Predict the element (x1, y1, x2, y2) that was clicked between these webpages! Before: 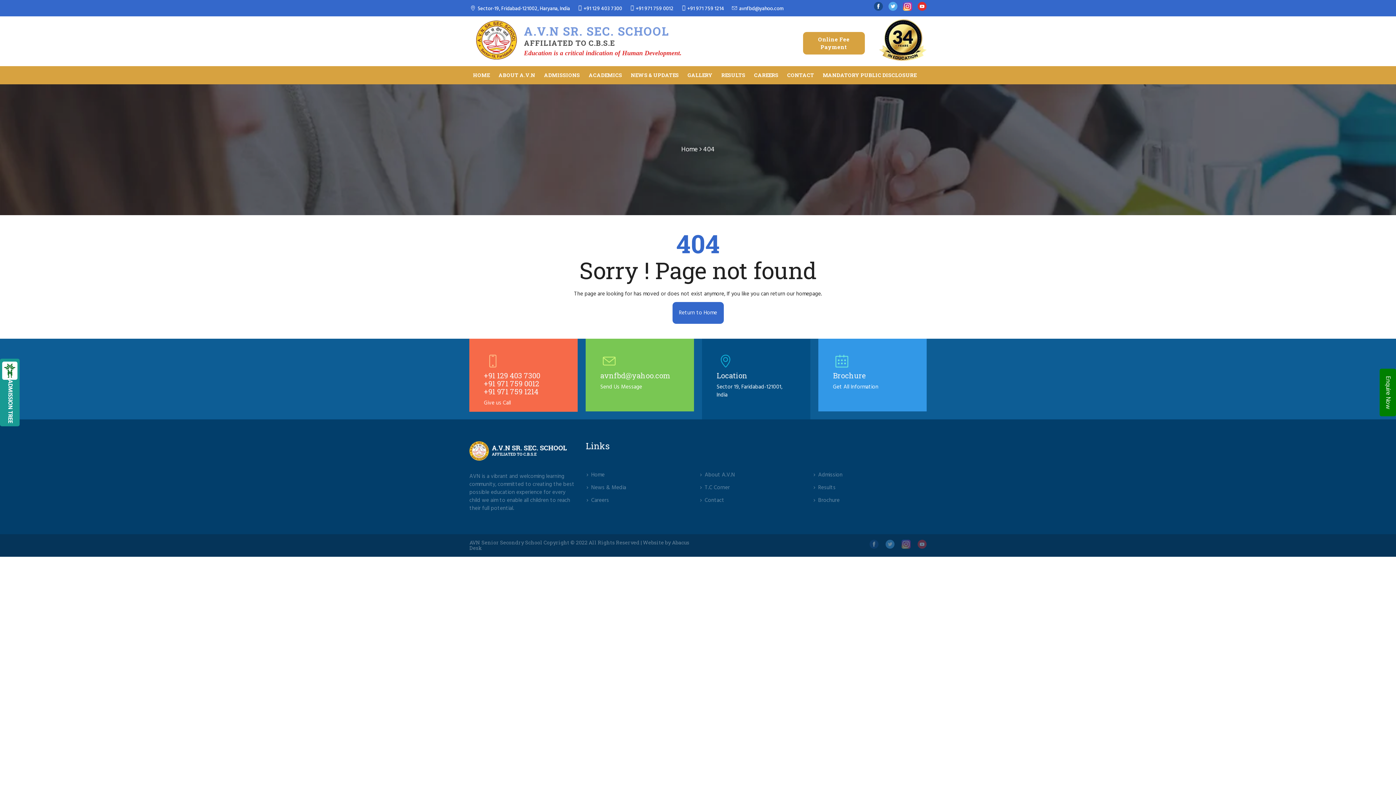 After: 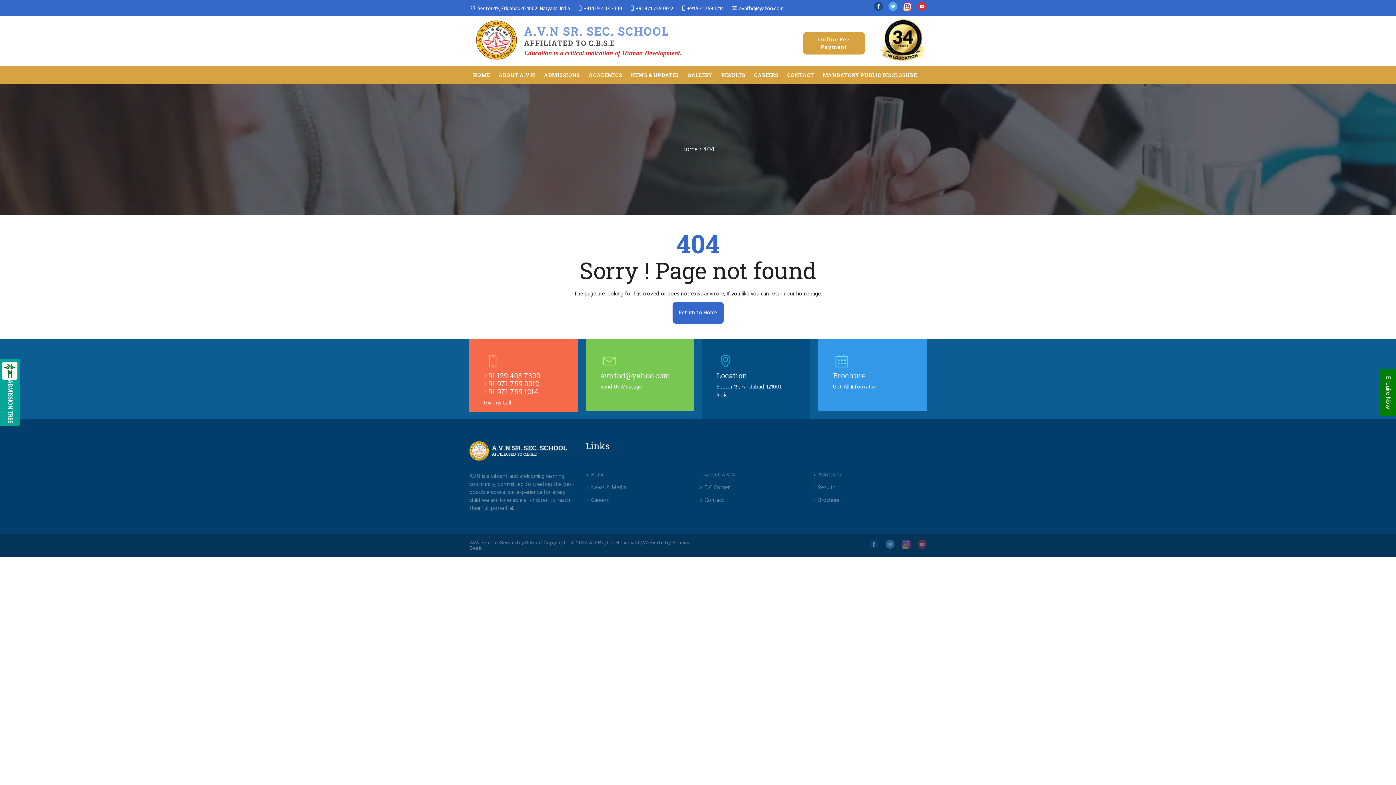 Action: bbox: (874, 5, 883, 13)